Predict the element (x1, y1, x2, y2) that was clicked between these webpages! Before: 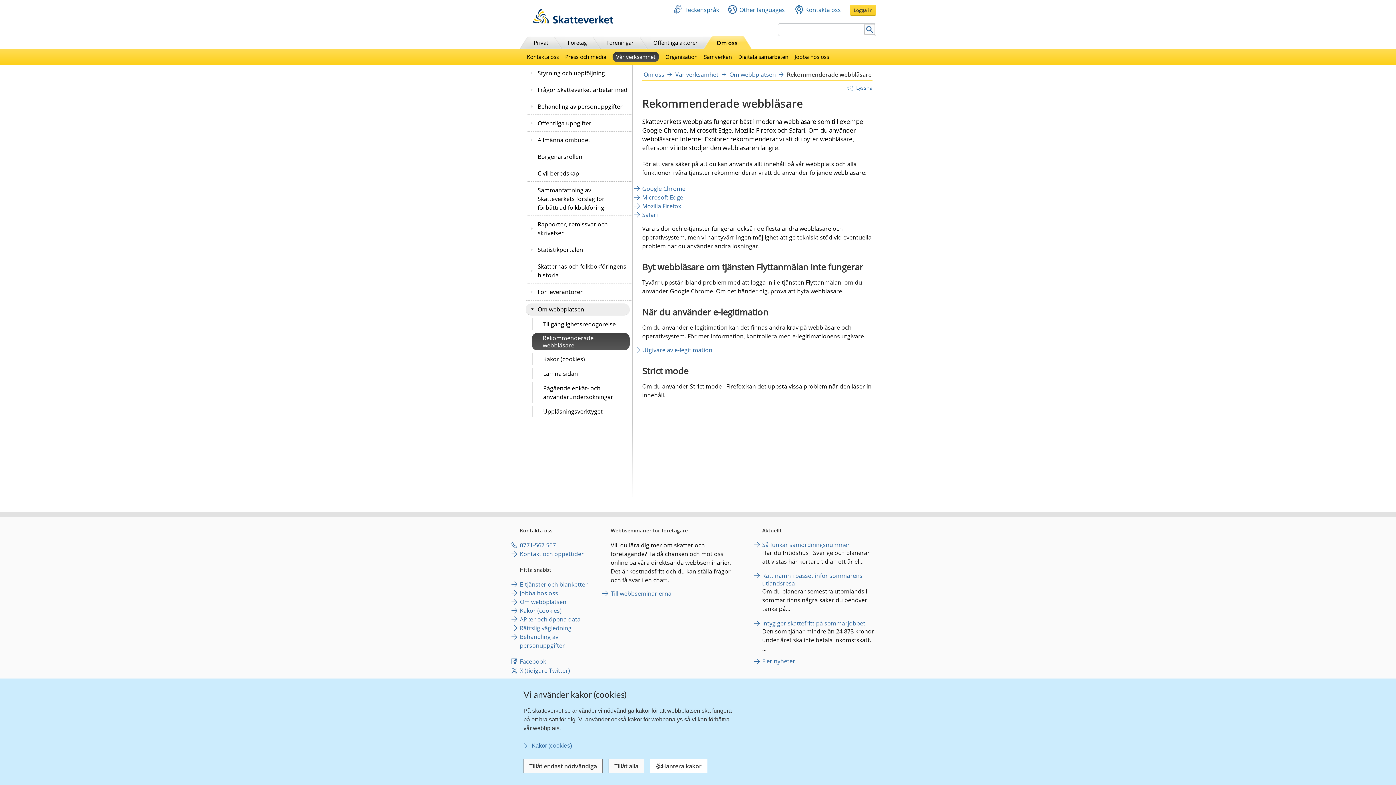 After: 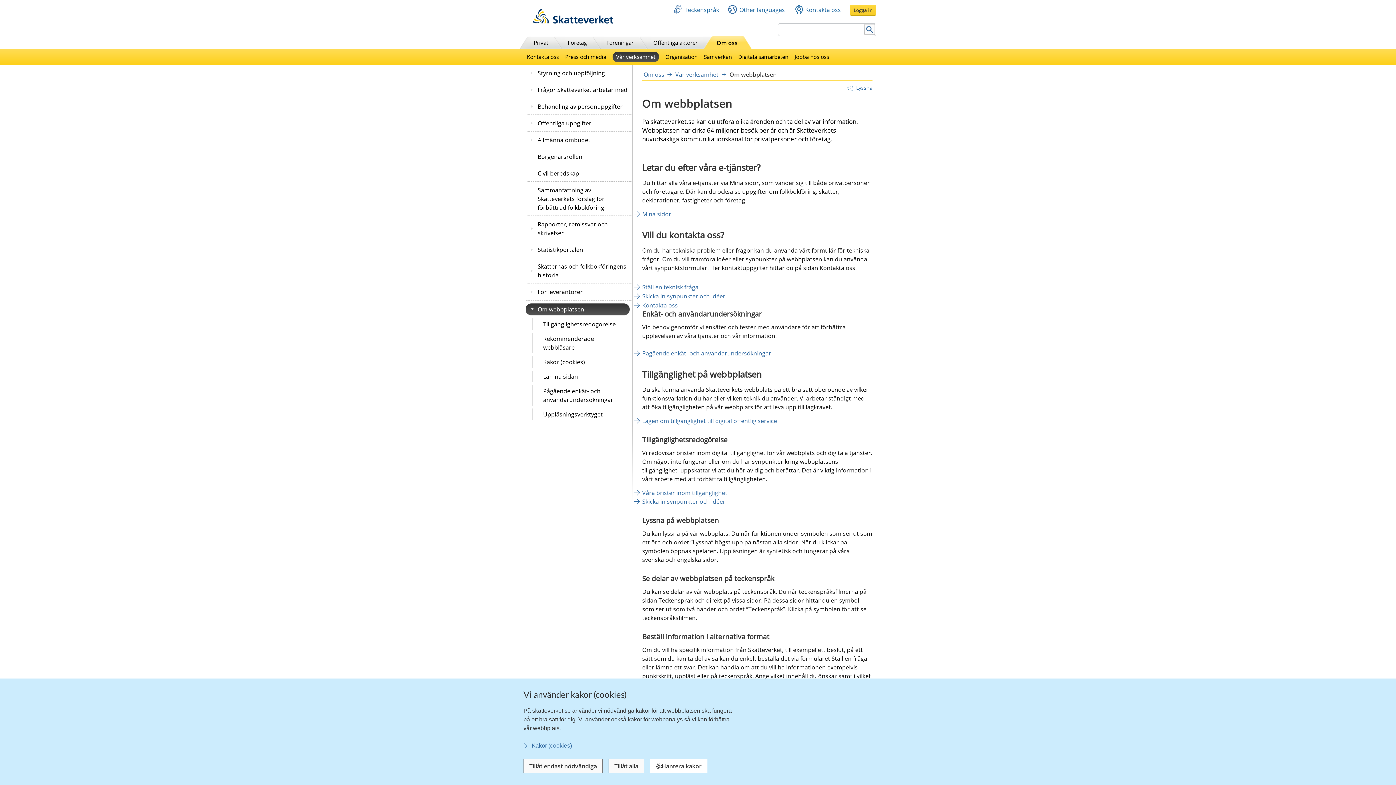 Action: label: Om webbplatsen bbox: (529, 303, 626, 315)